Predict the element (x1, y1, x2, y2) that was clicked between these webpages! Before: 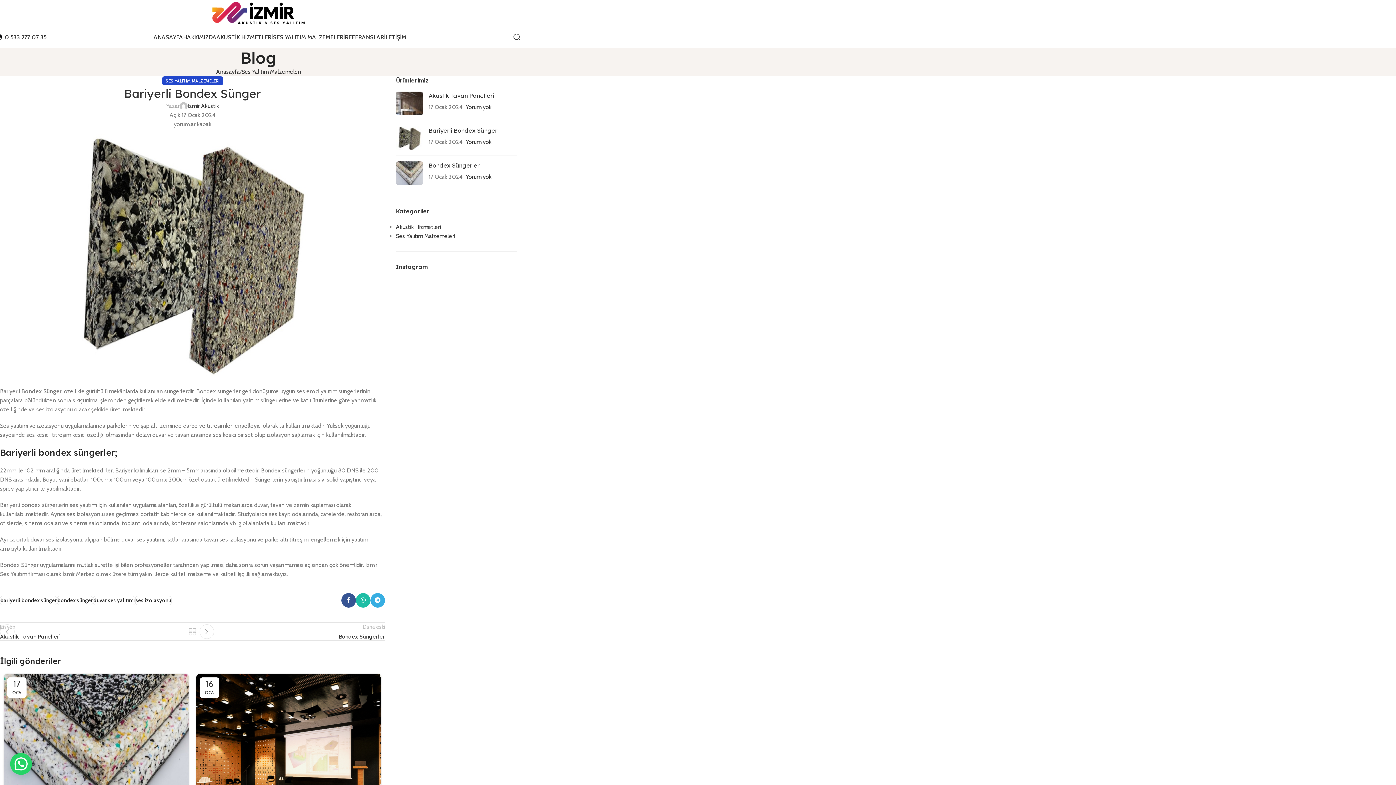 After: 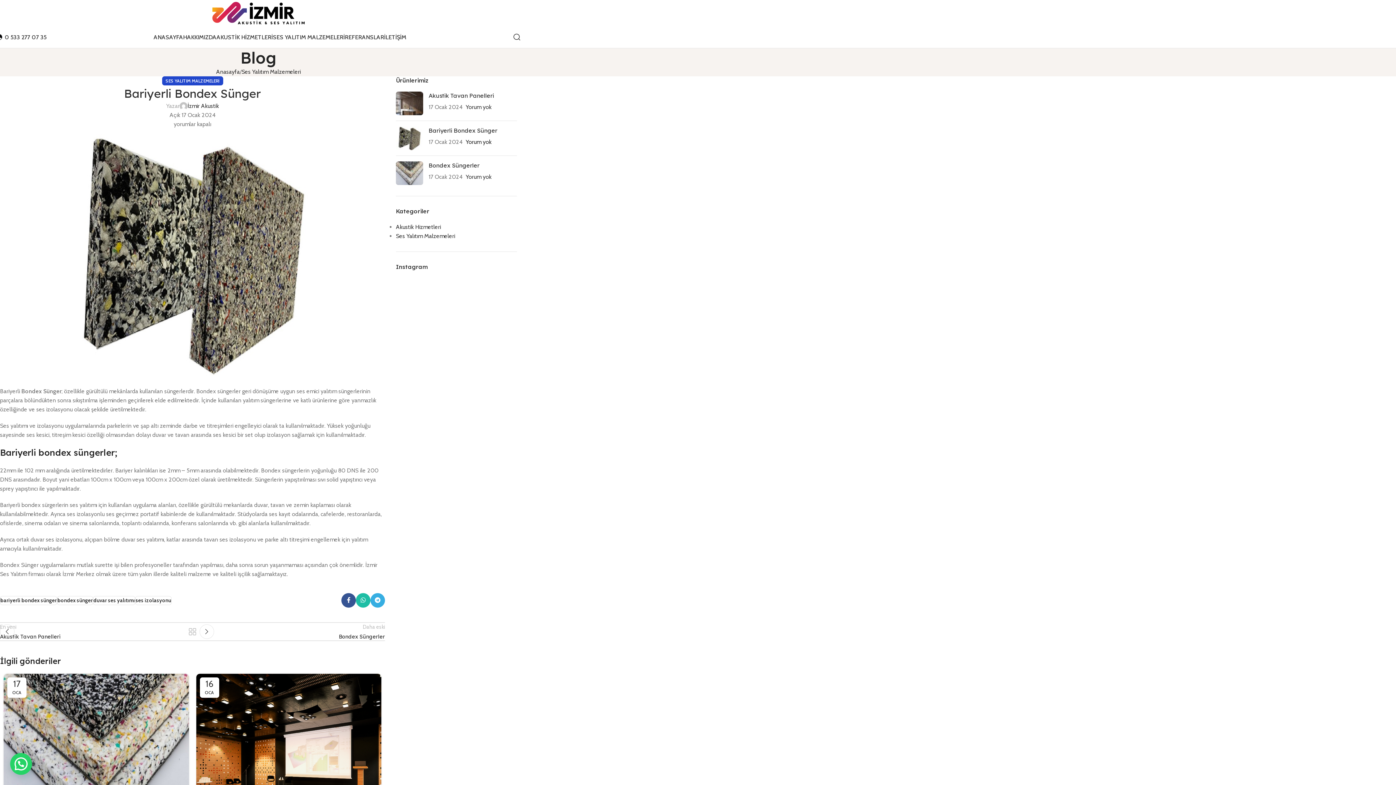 Action: label: Yorum yok bbox: (465, 138, 491, 145)